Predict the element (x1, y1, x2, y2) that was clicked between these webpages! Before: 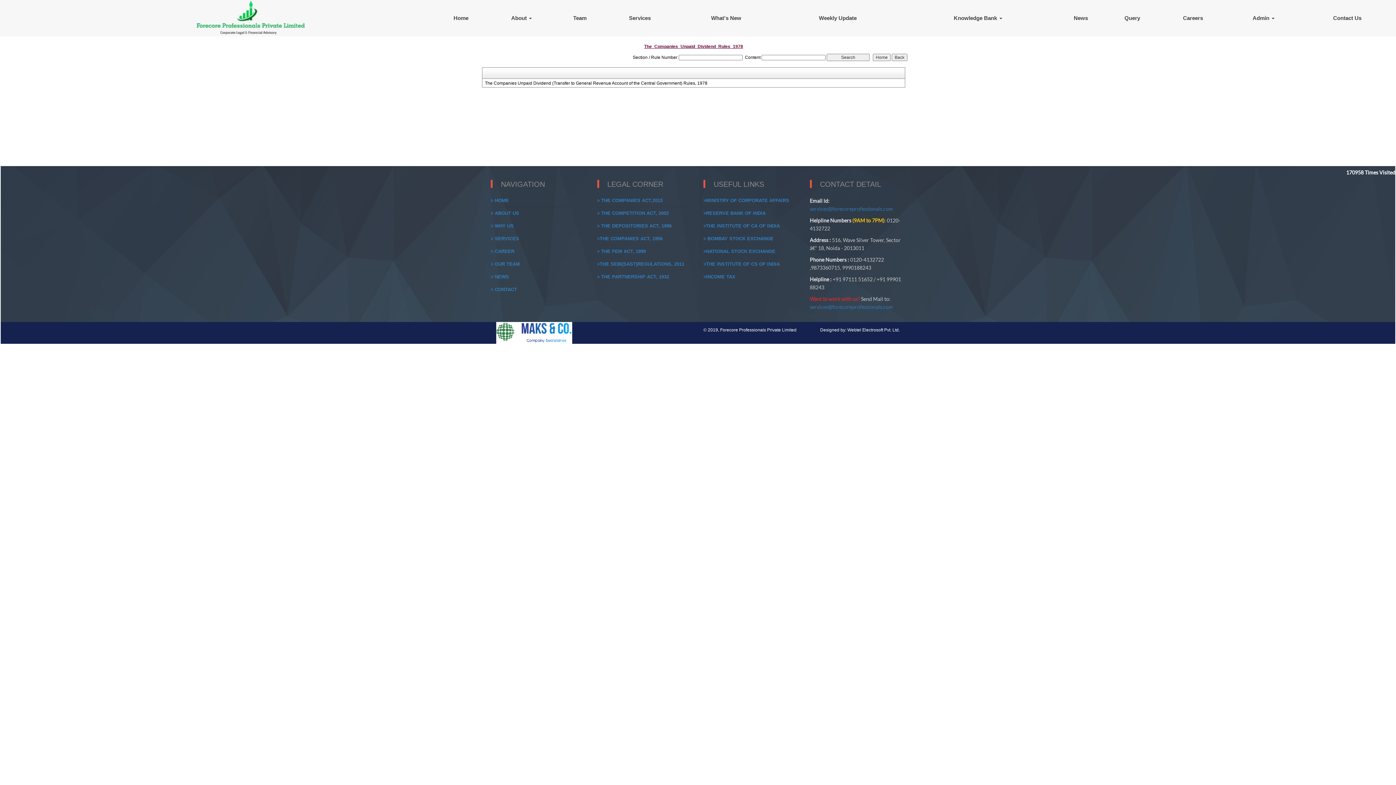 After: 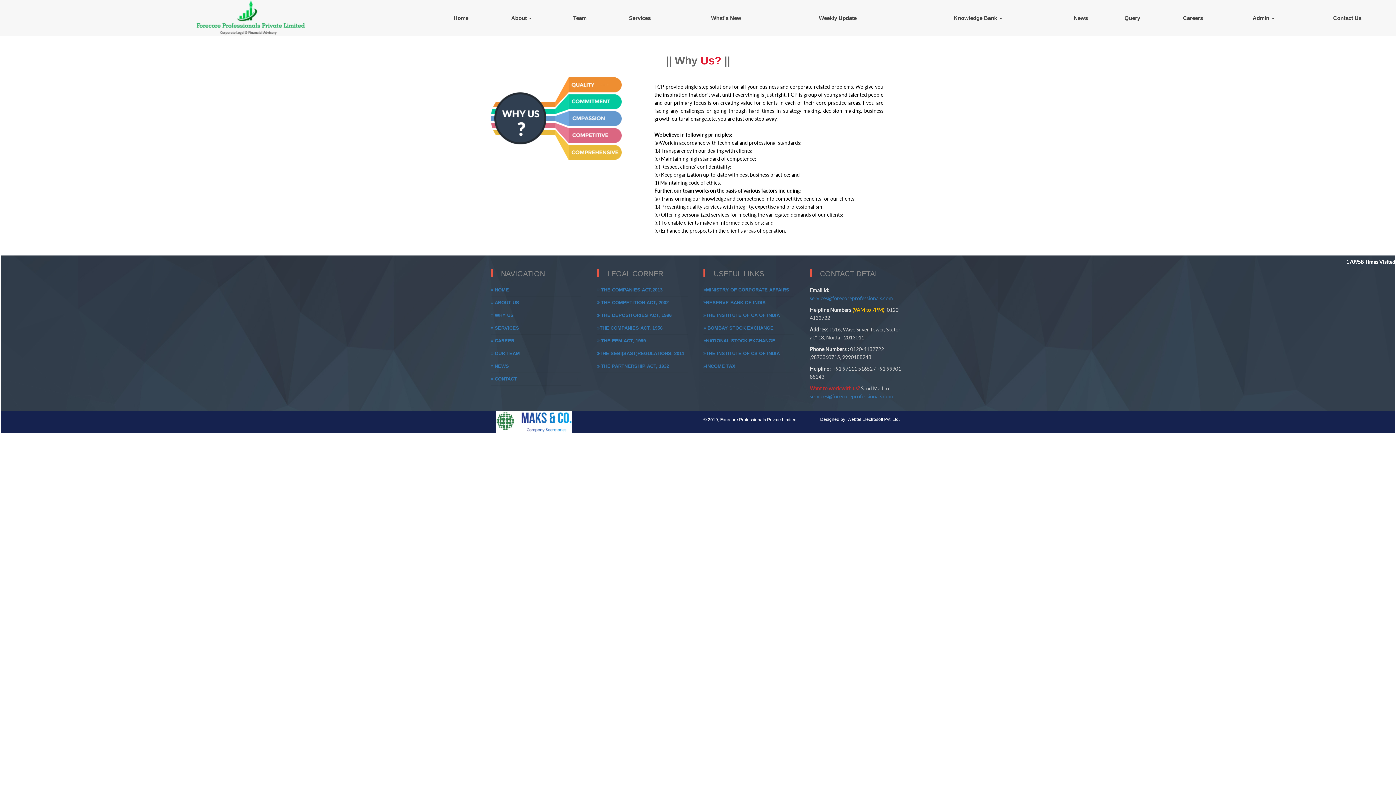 Action: bbox: (490, 223, 513, 228) label:  WHY US